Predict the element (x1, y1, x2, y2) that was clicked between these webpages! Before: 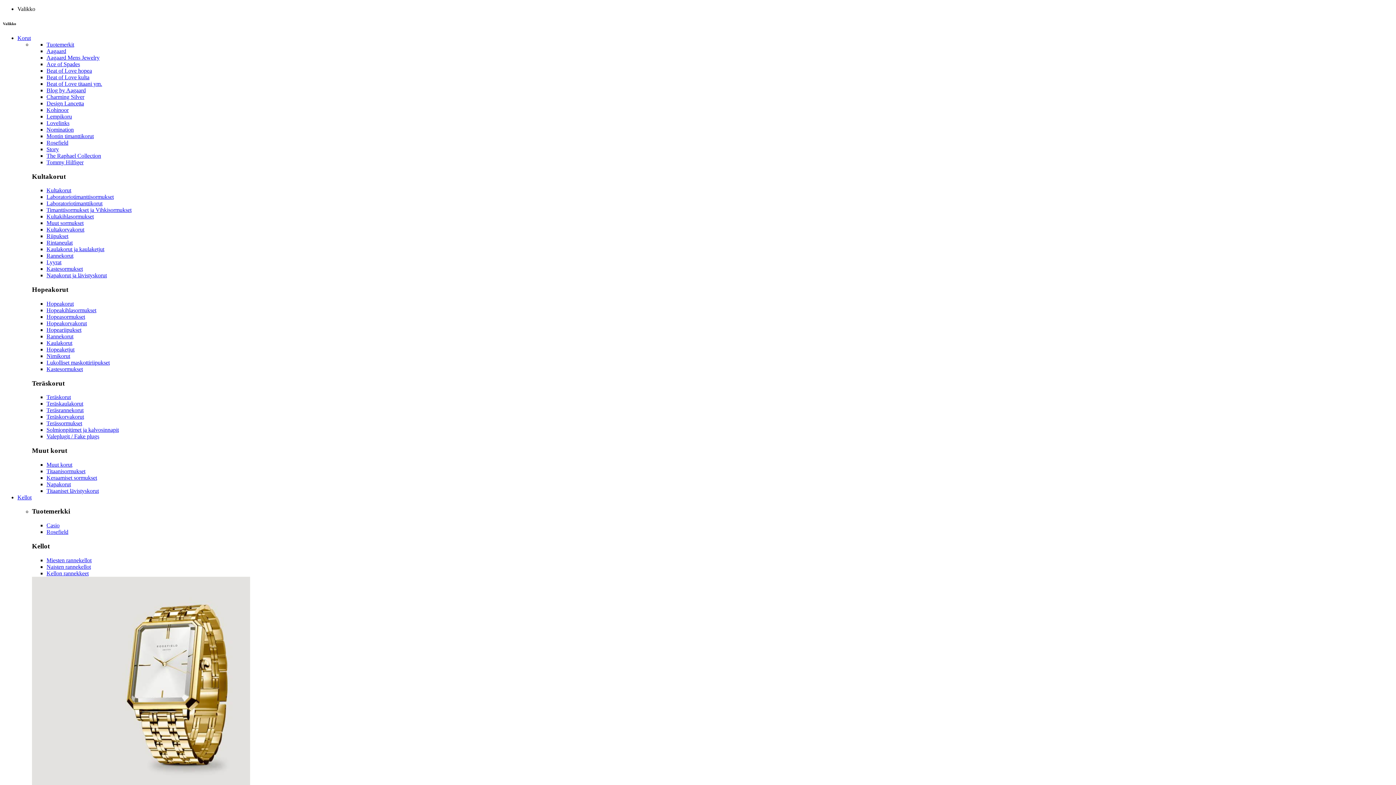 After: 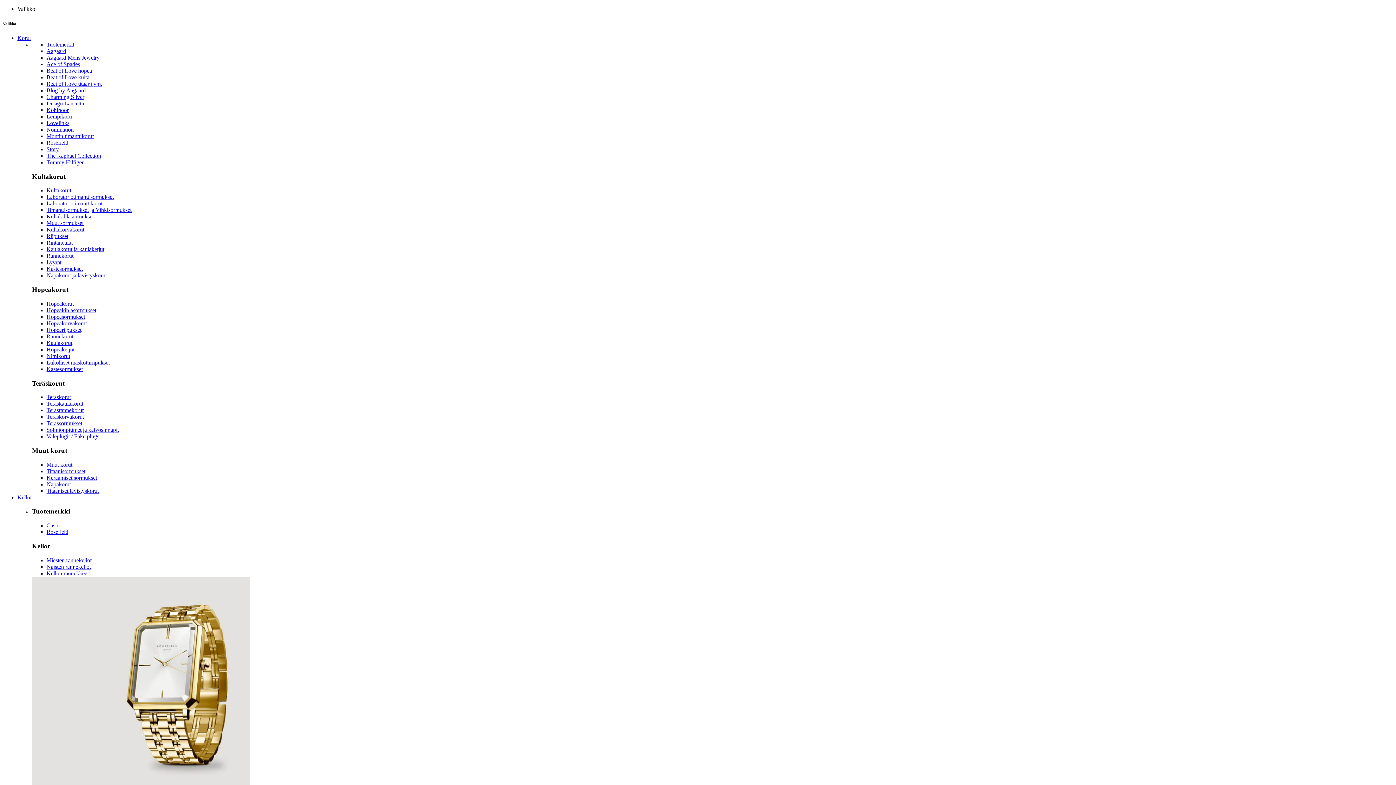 Action: bbox: (46, 474, 97, 480) label: Keraamiset sormukset